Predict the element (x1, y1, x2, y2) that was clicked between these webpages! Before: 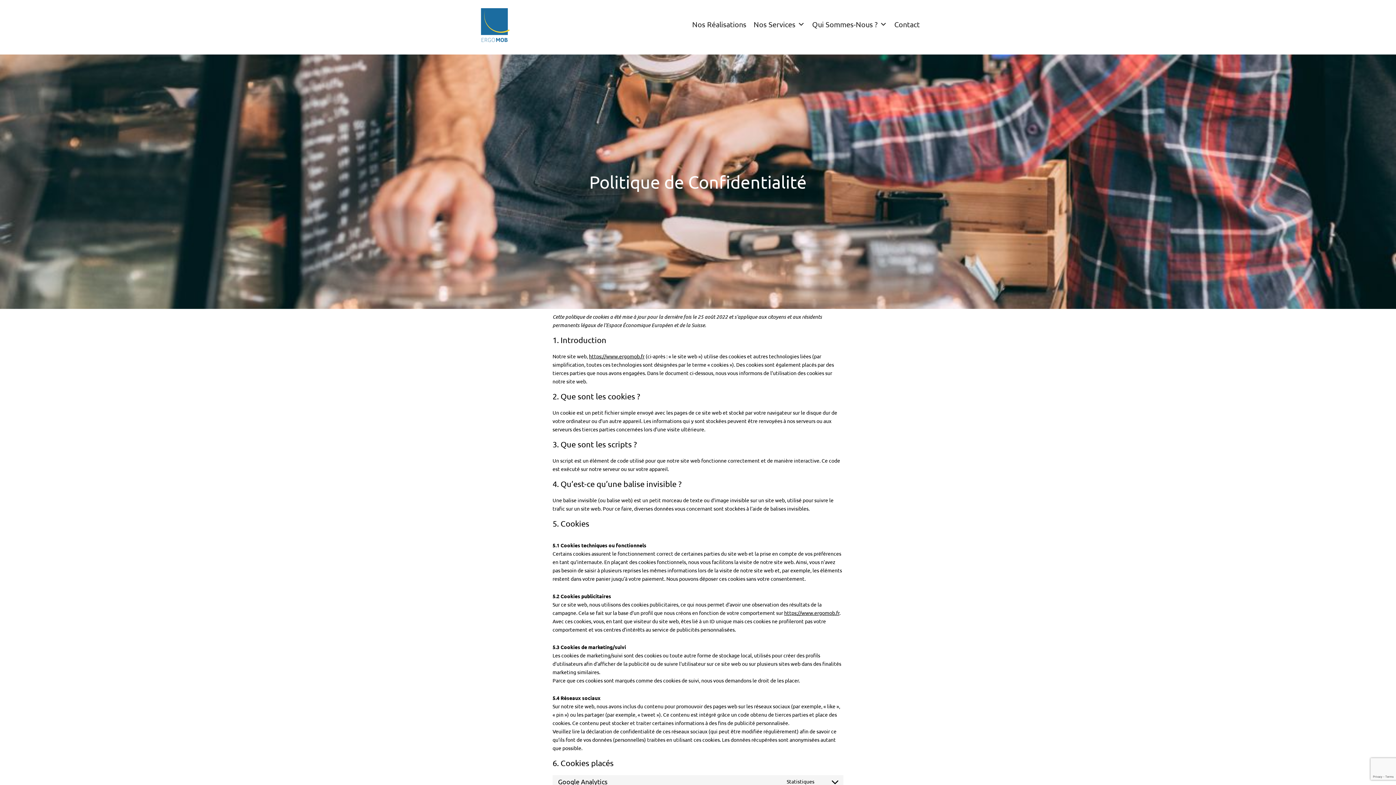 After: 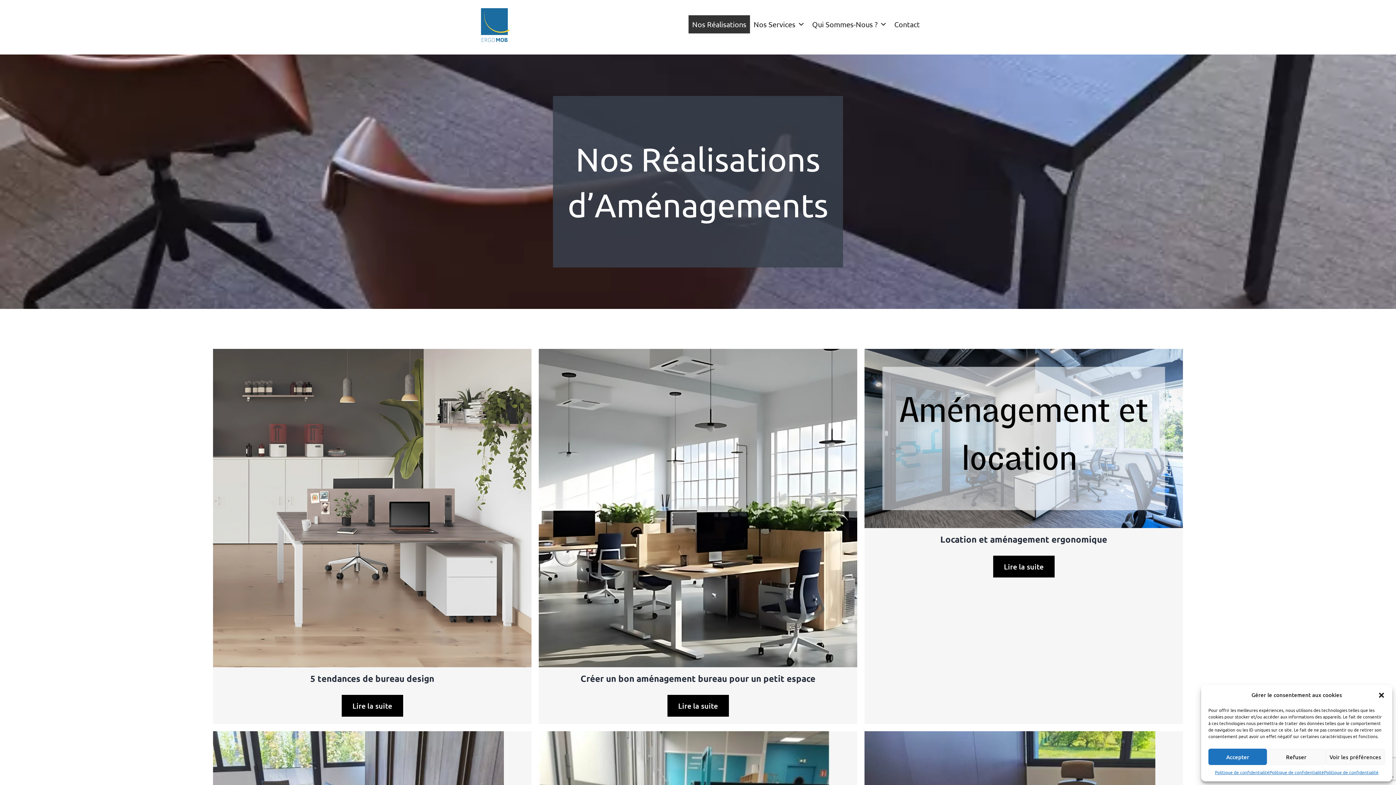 Action: bbox: (688, 15, 750, 33) label: Nos Réalisations